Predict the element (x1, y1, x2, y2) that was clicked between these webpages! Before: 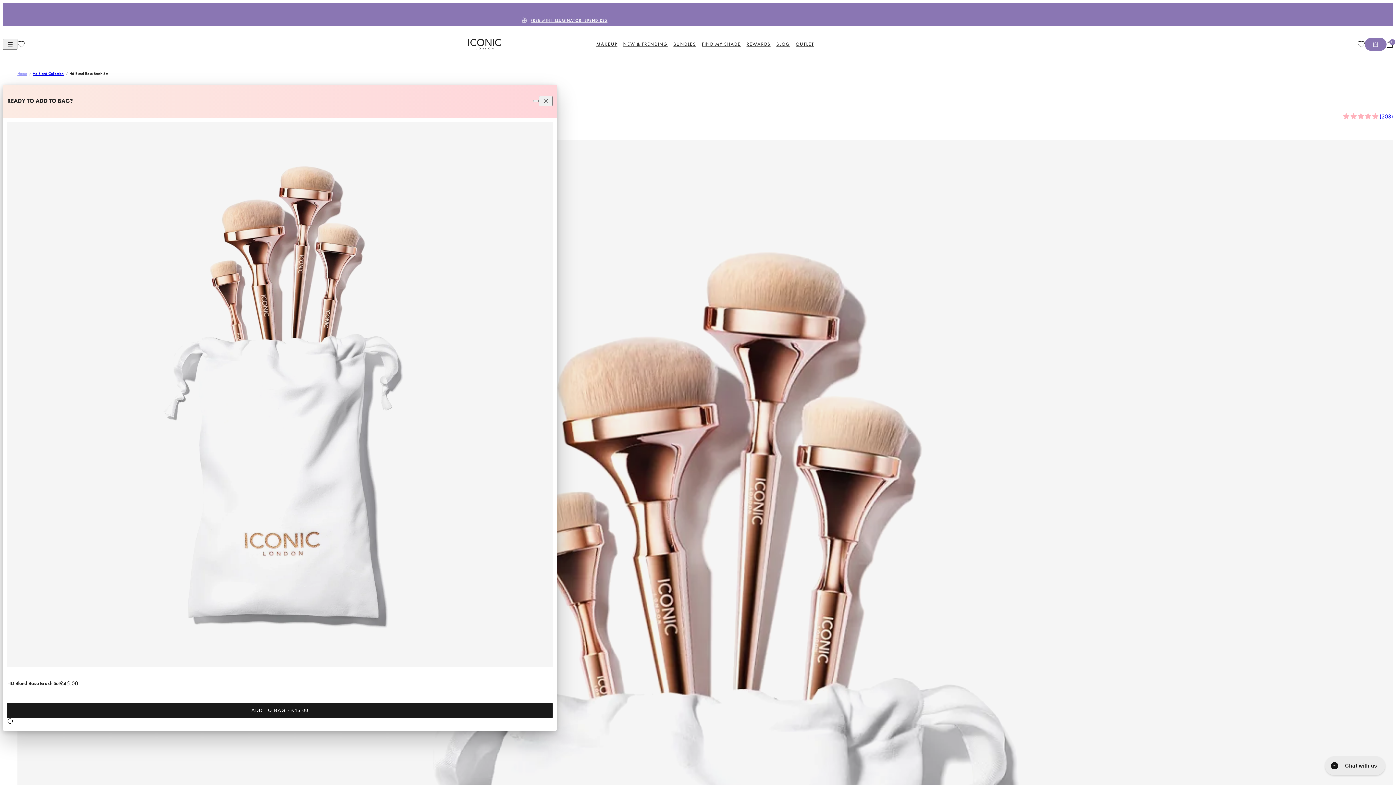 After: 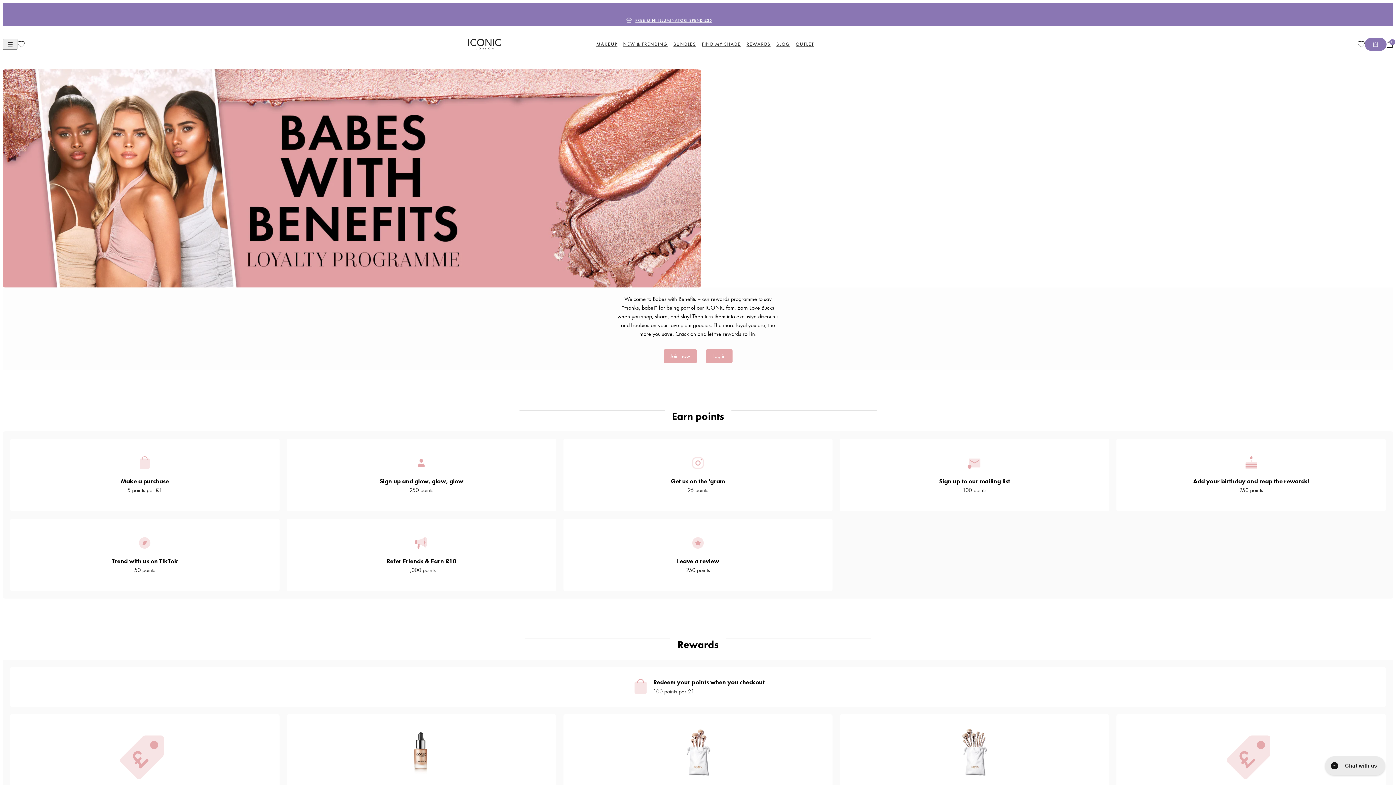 Action: label: rewards bbox: (1365, 37, 1386, 50)